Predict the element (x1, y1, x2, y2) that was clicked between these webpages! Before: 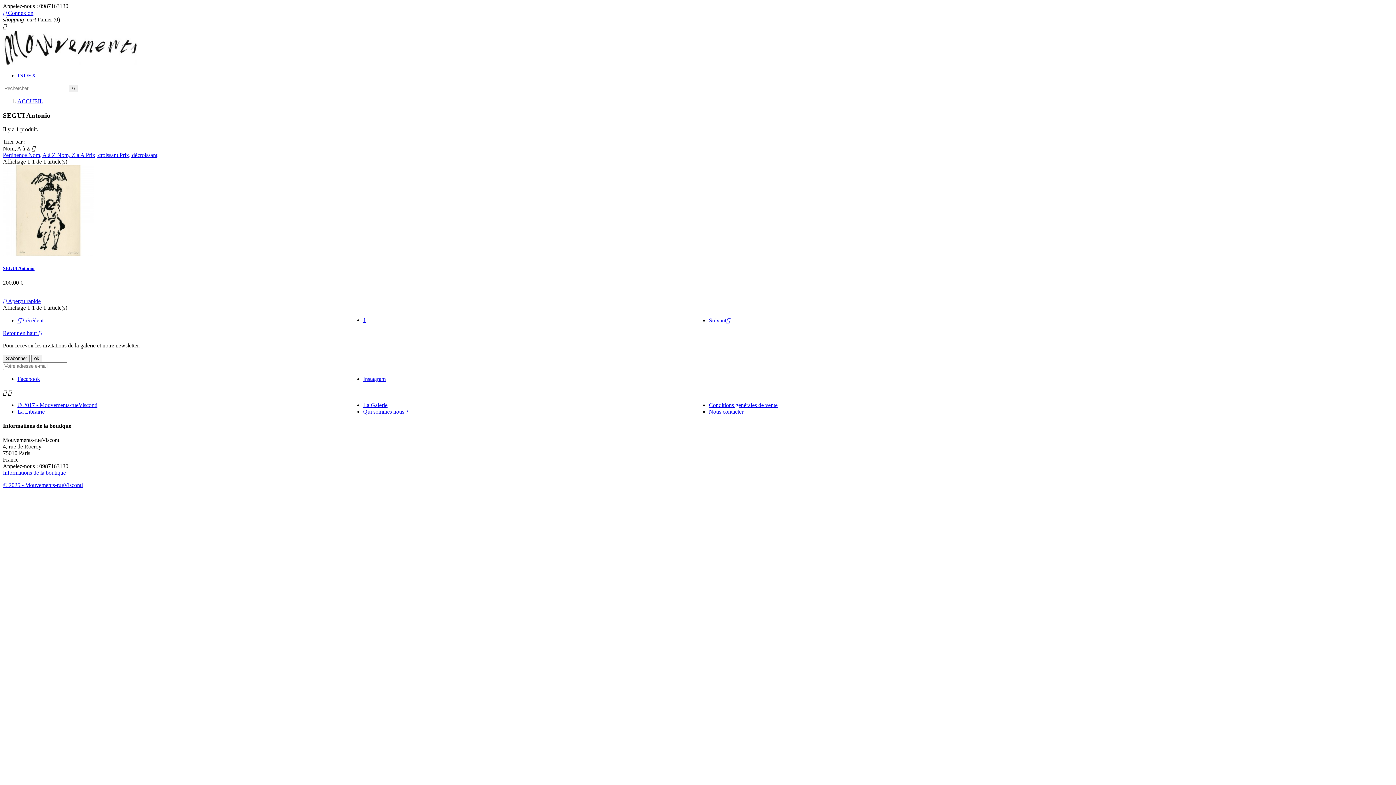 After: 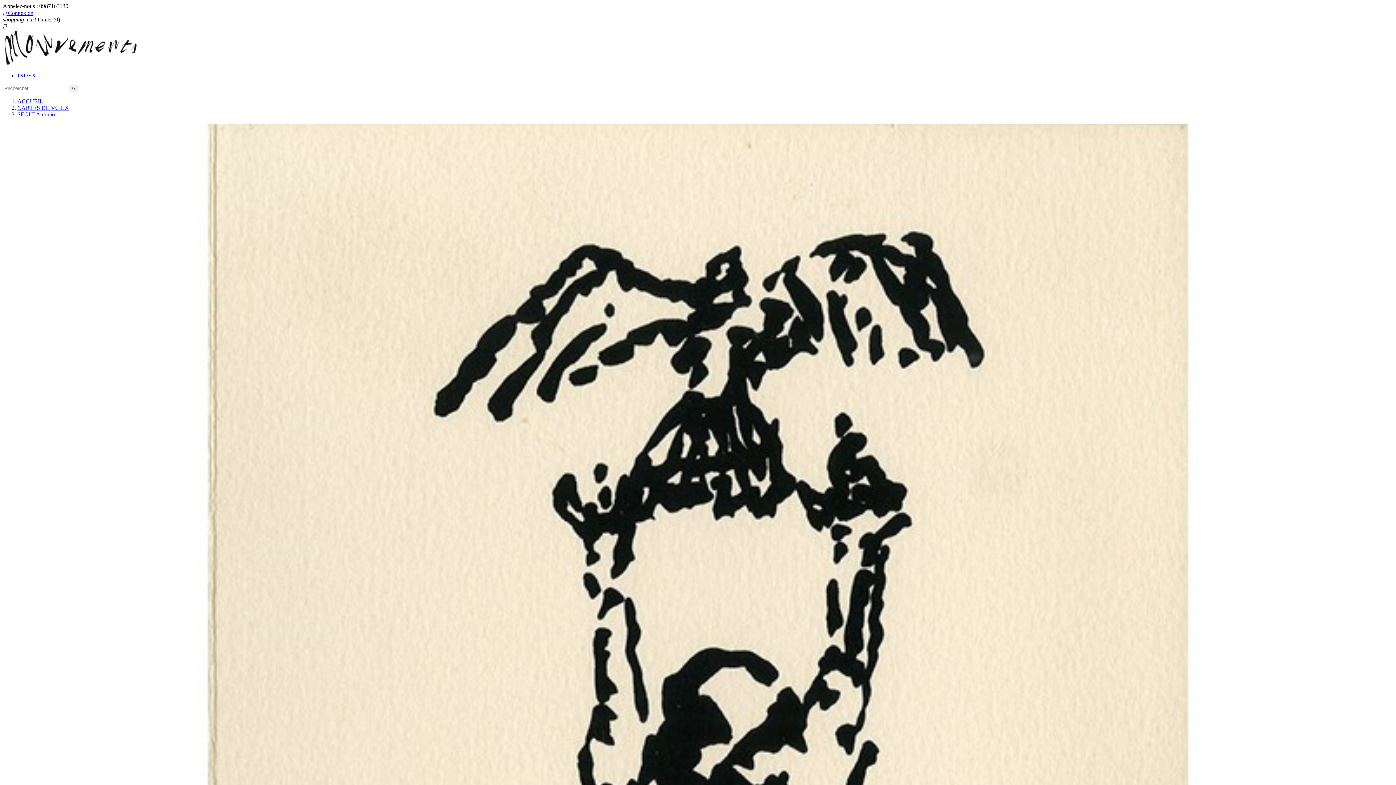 Action: bbox: (2, 251, 93, 257)